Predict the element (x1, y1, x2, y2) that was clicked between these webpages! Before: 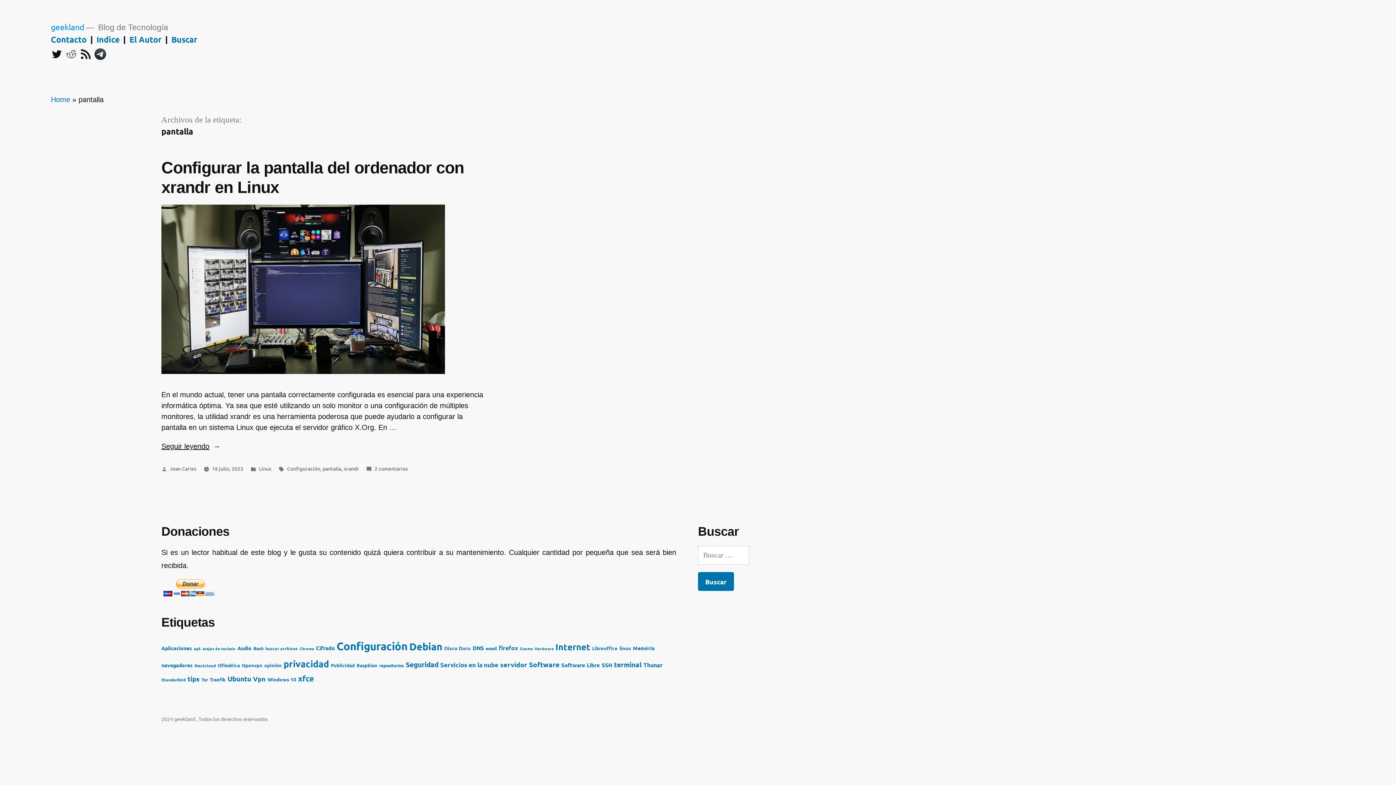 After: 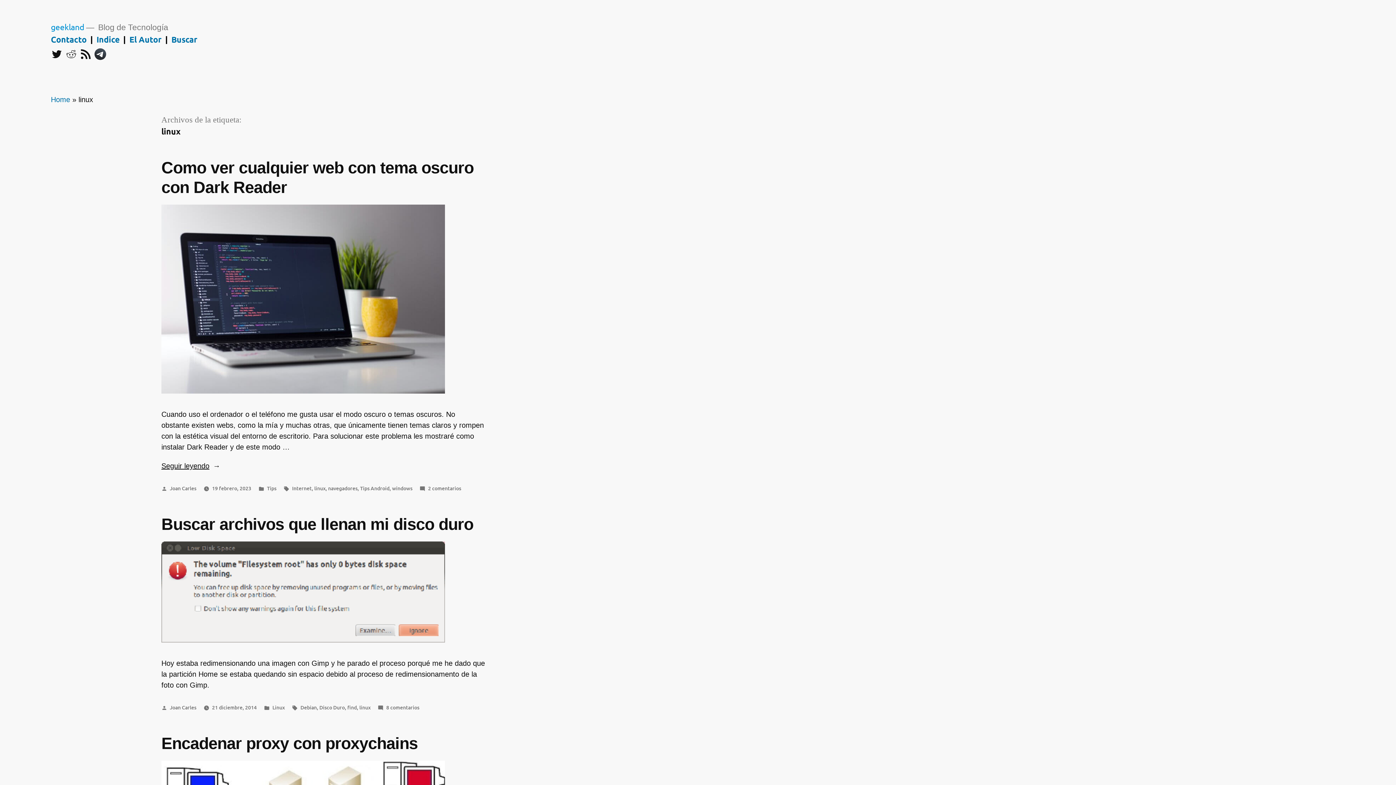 Action: label: linux (11 elementos) bbox: (619, 645, 631, 651)